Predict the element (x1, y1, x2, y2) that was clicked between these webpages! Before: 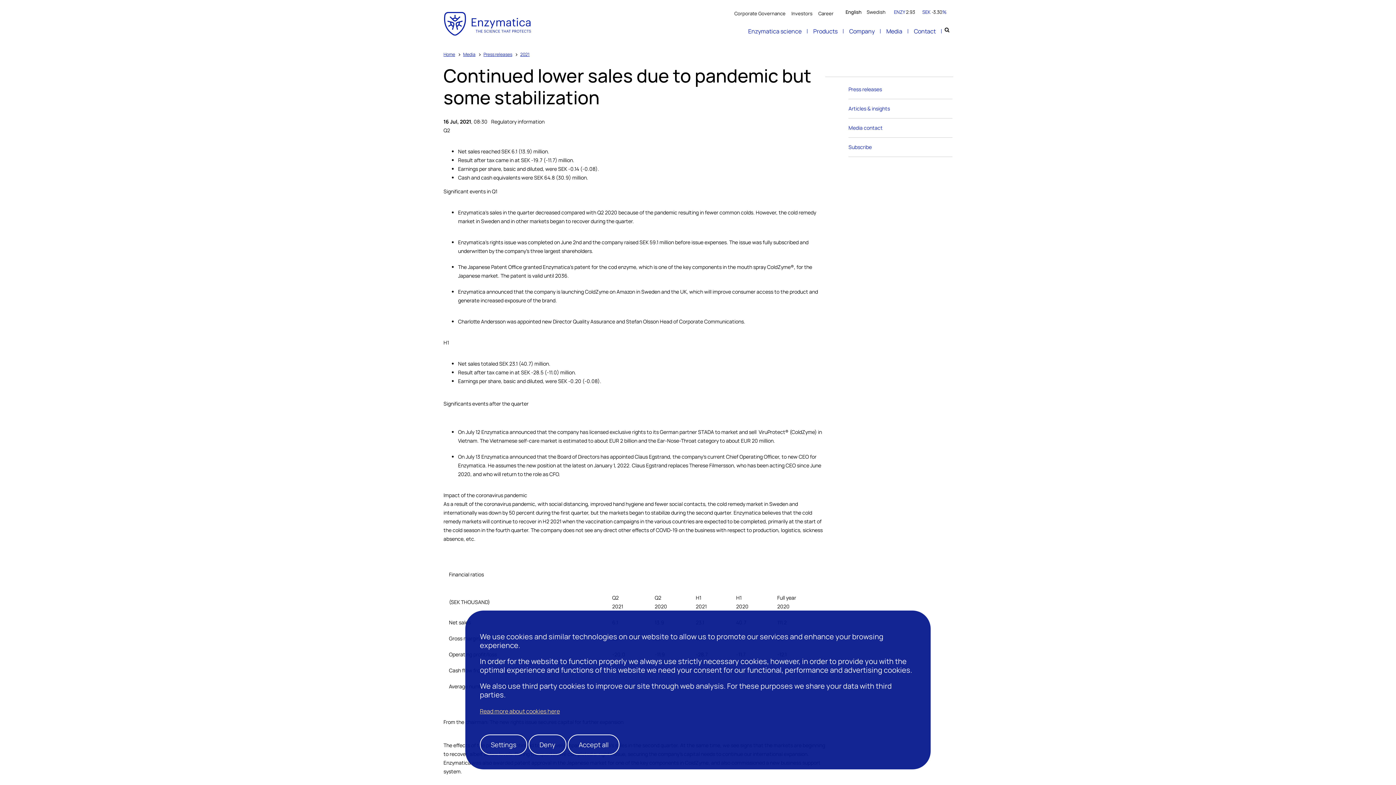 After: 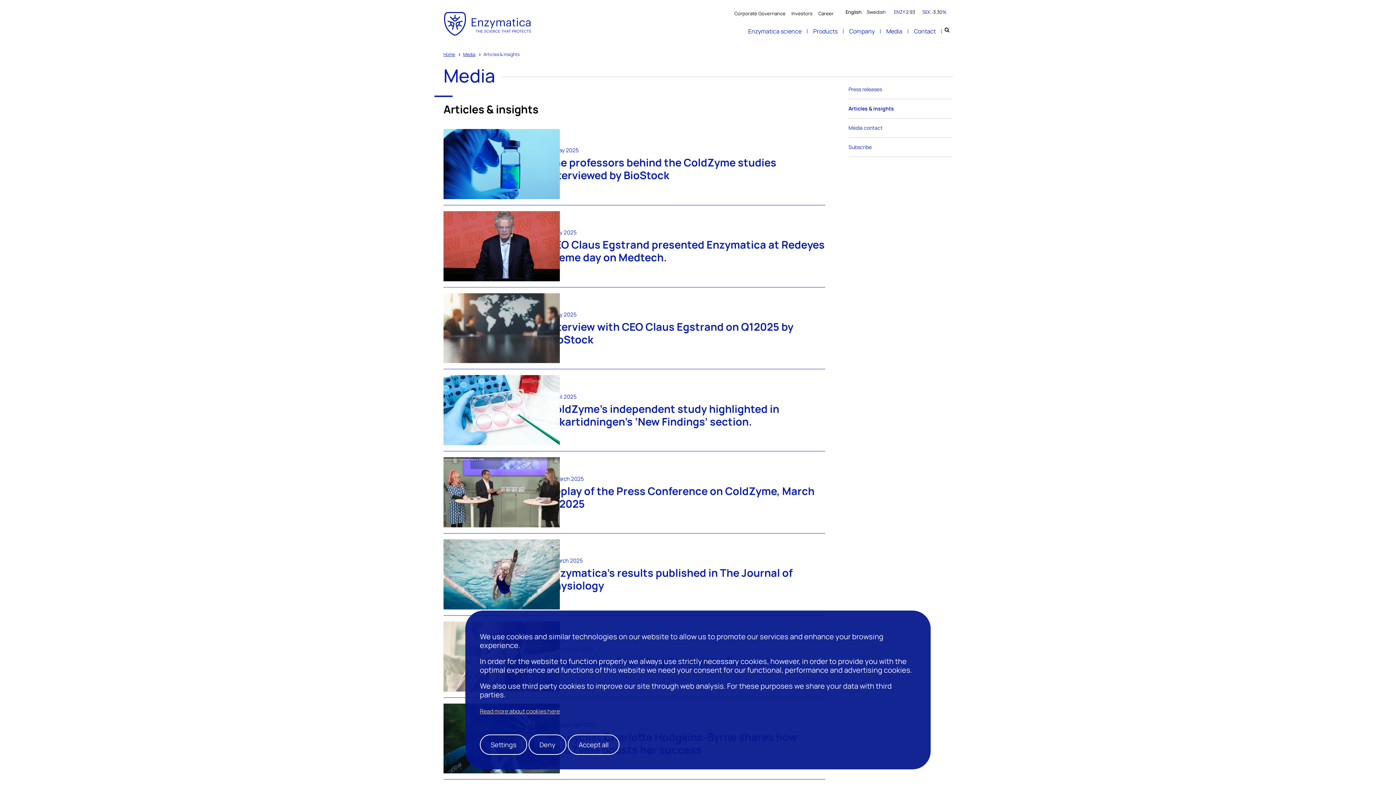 Action: bbox: (848, 105, 890, 112) label: Articles & insights